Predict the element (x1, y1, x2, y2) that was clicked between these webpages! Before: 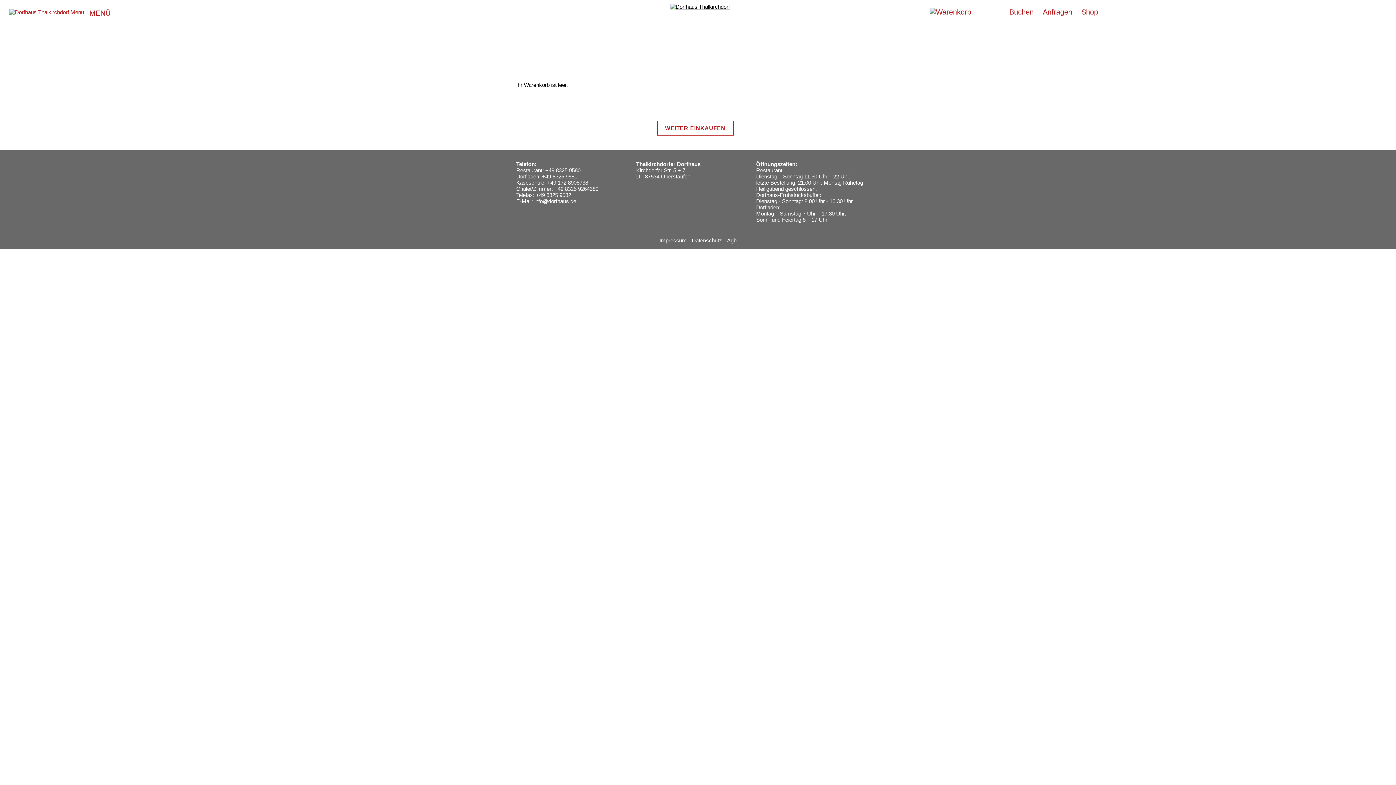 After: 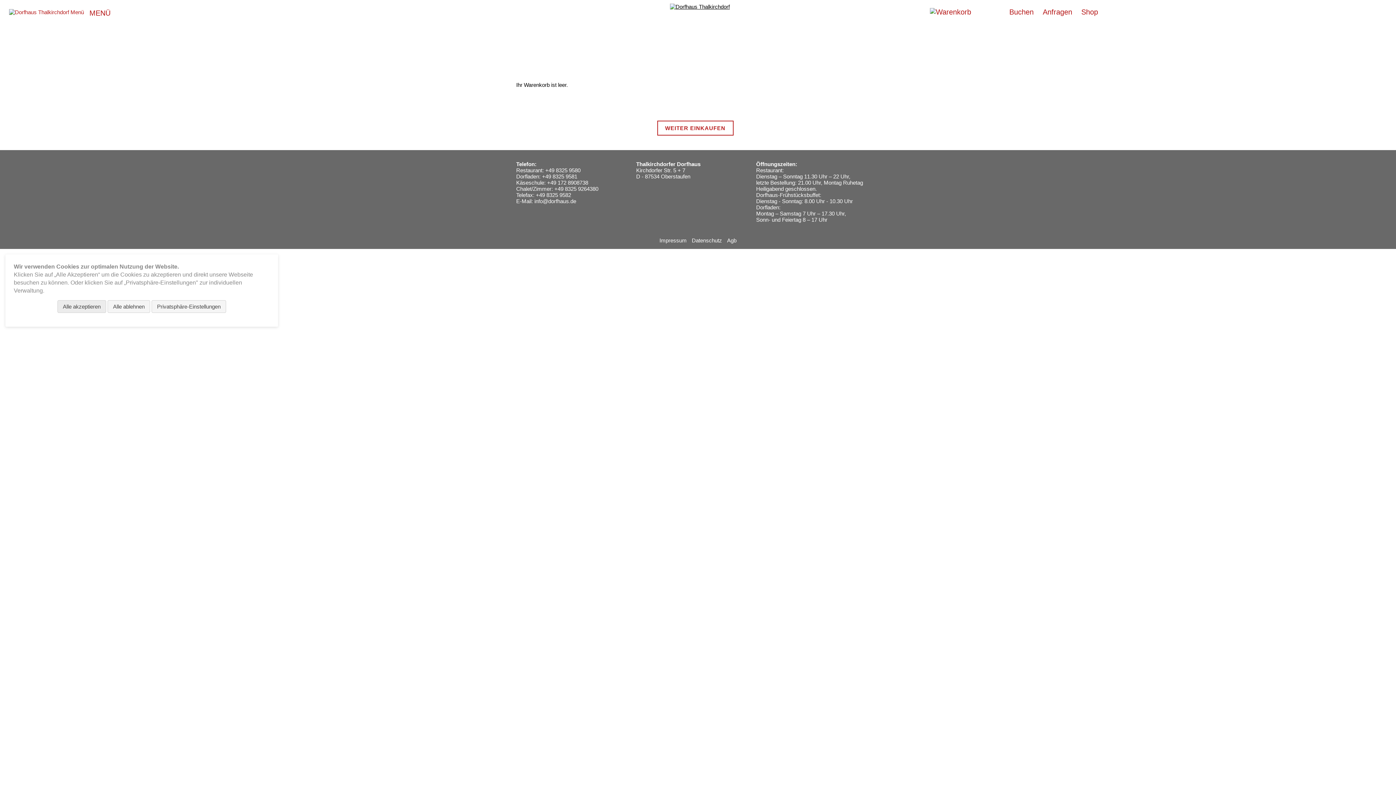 Action: bbox: (930, 8, 971, 16)